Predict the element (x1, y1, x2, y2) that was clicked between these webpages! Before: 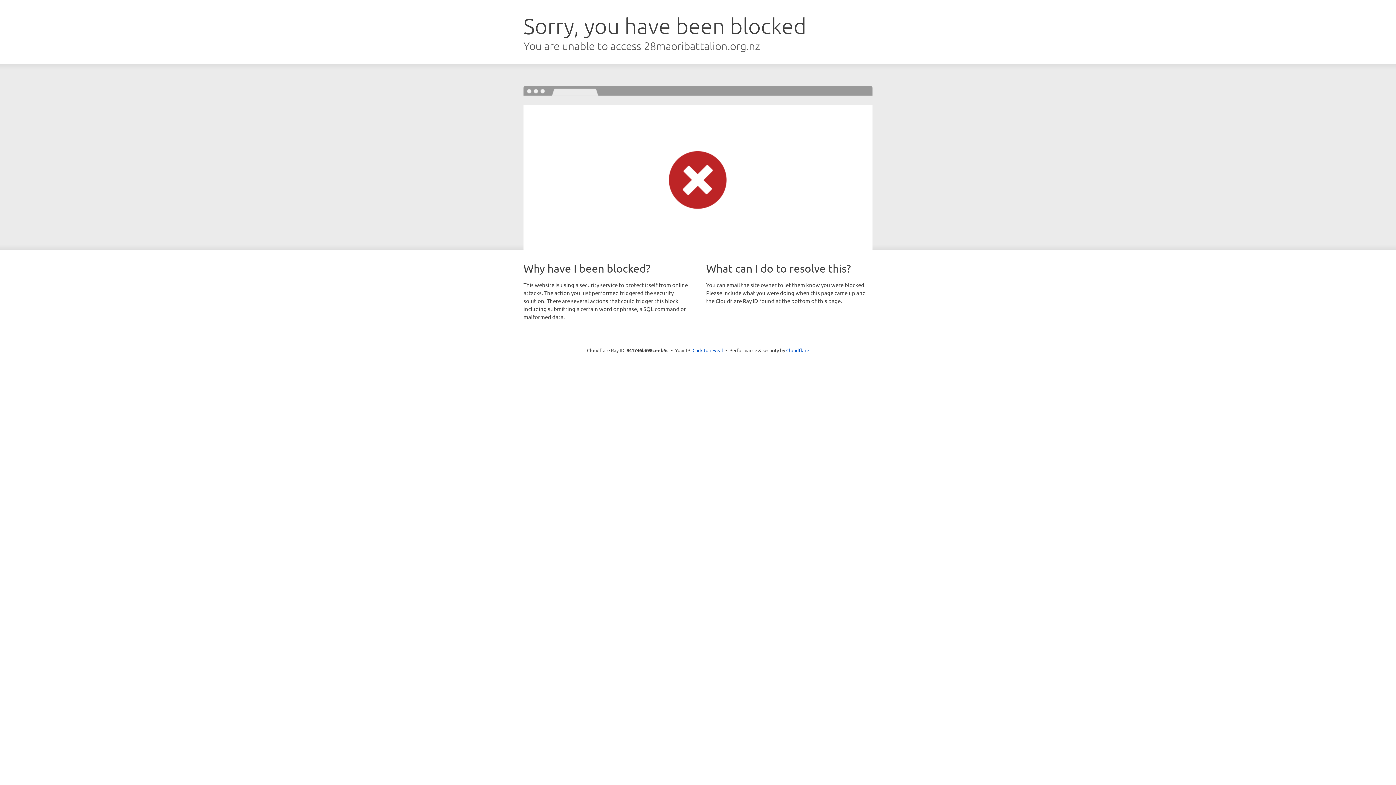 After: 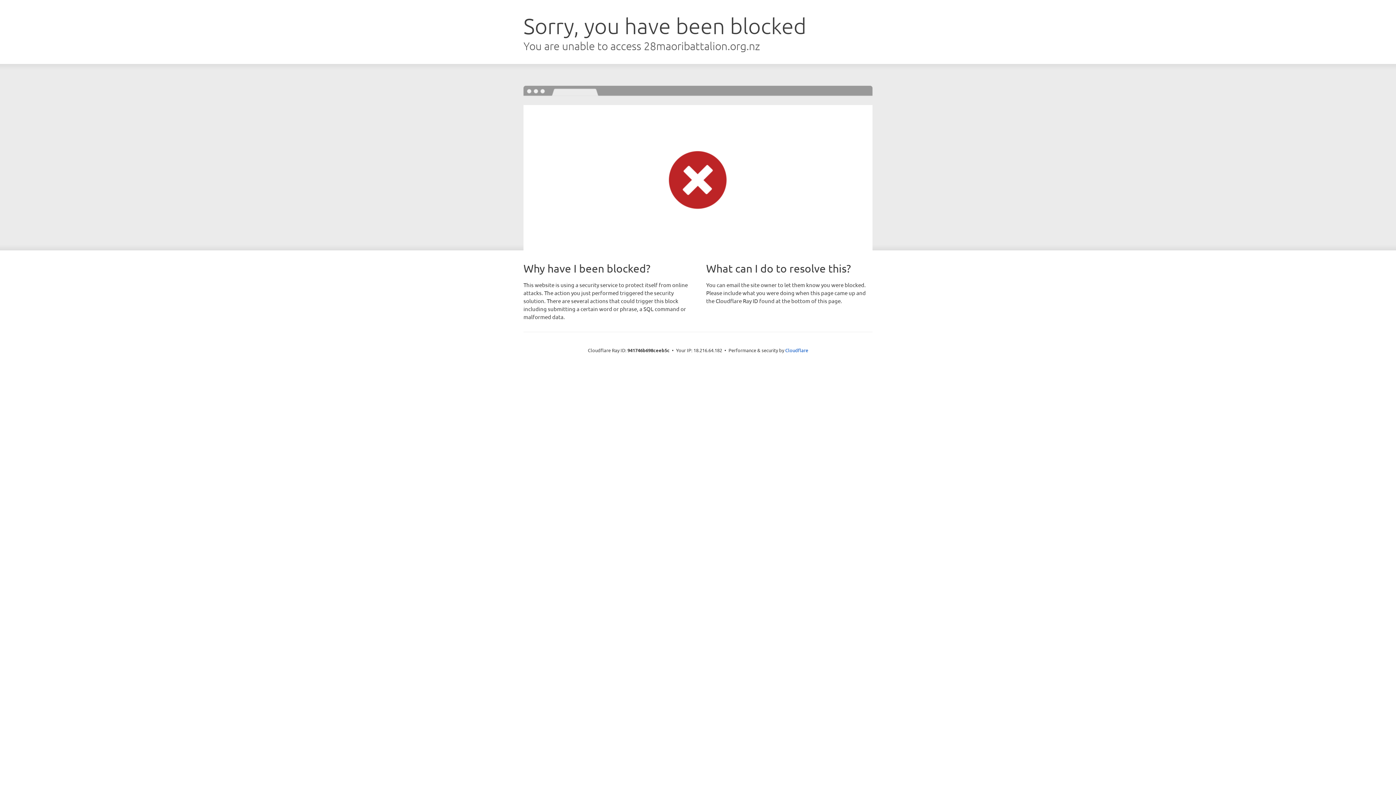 Action: label: Click to reveal bbox: (692, 346, 723, 353)